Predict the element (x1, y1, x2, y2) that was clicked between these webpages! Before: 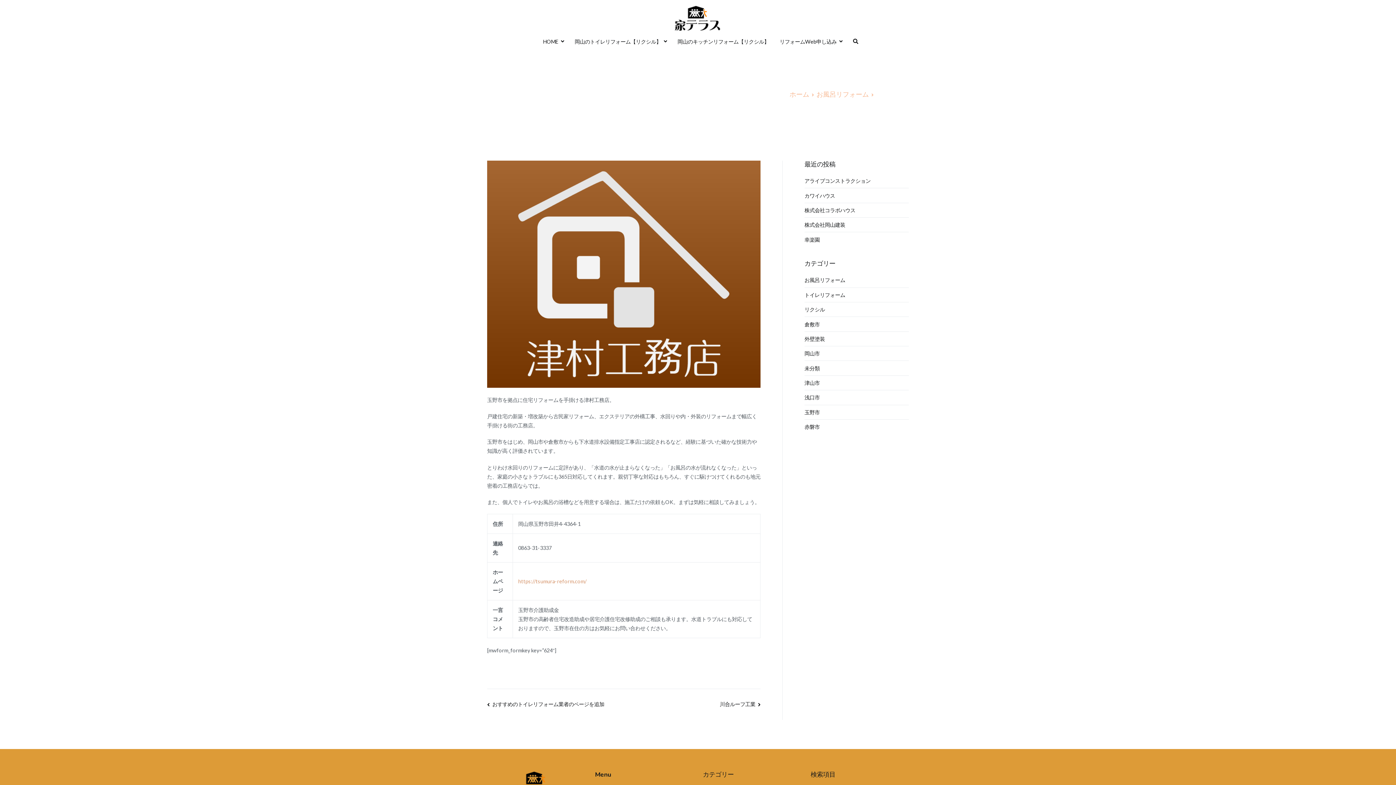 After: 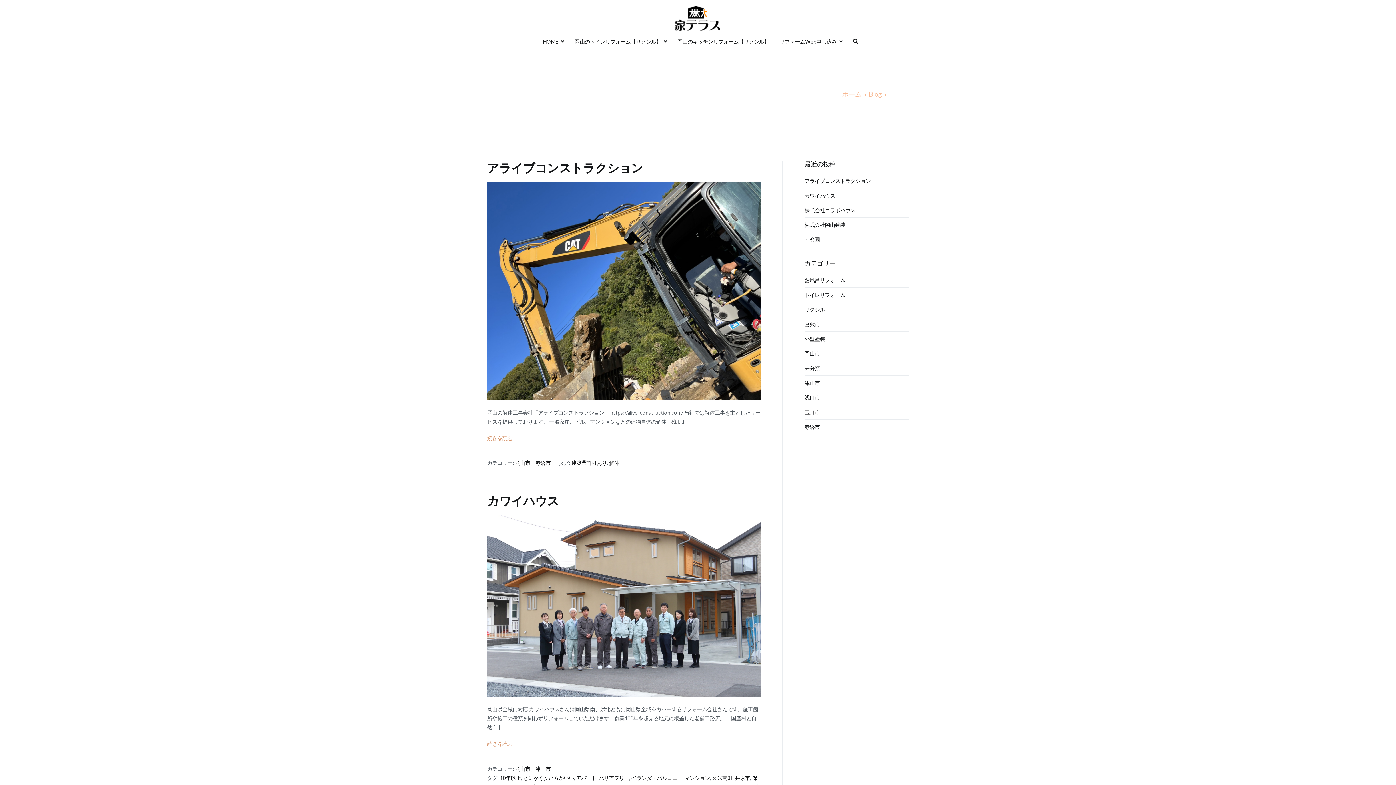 Action: bbox: (804, 346, 820, 360) label: 岡山市